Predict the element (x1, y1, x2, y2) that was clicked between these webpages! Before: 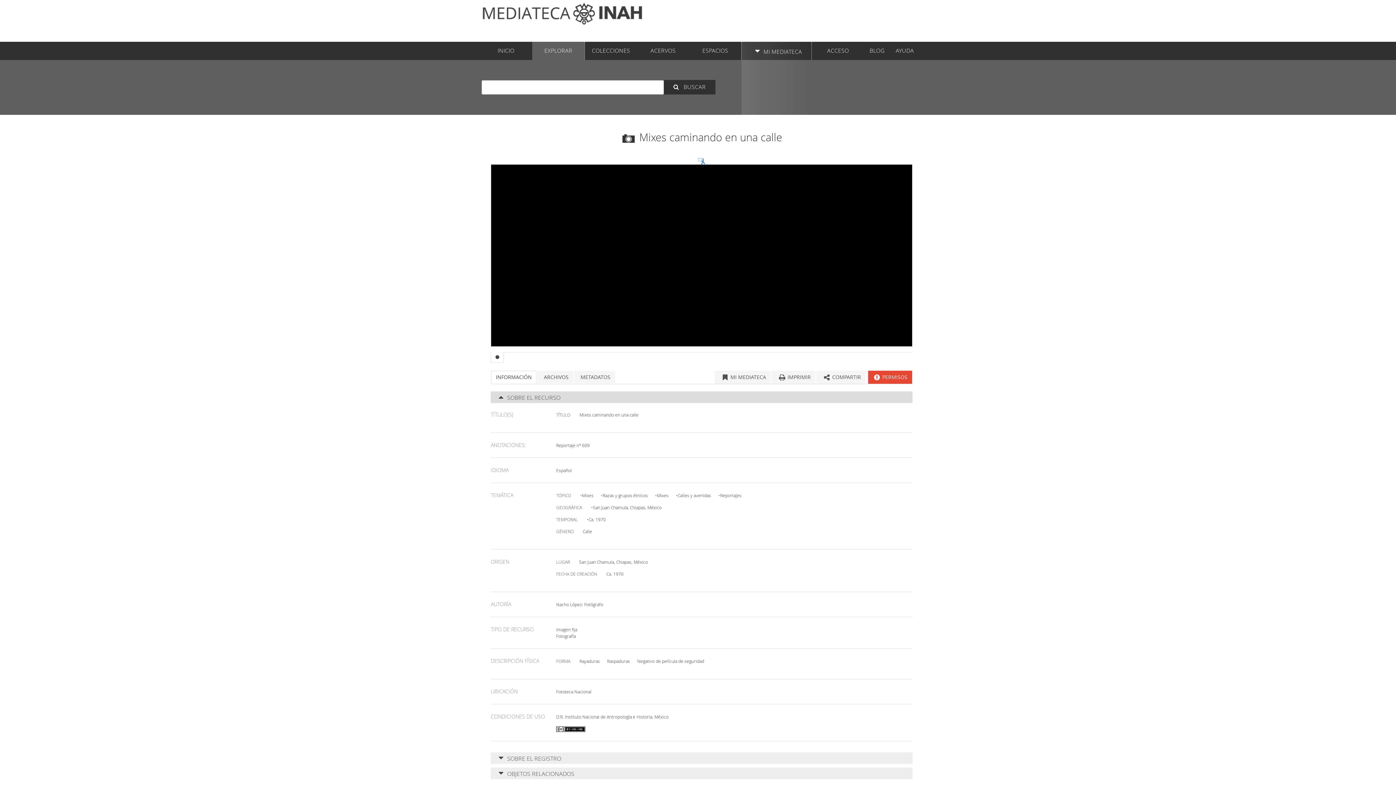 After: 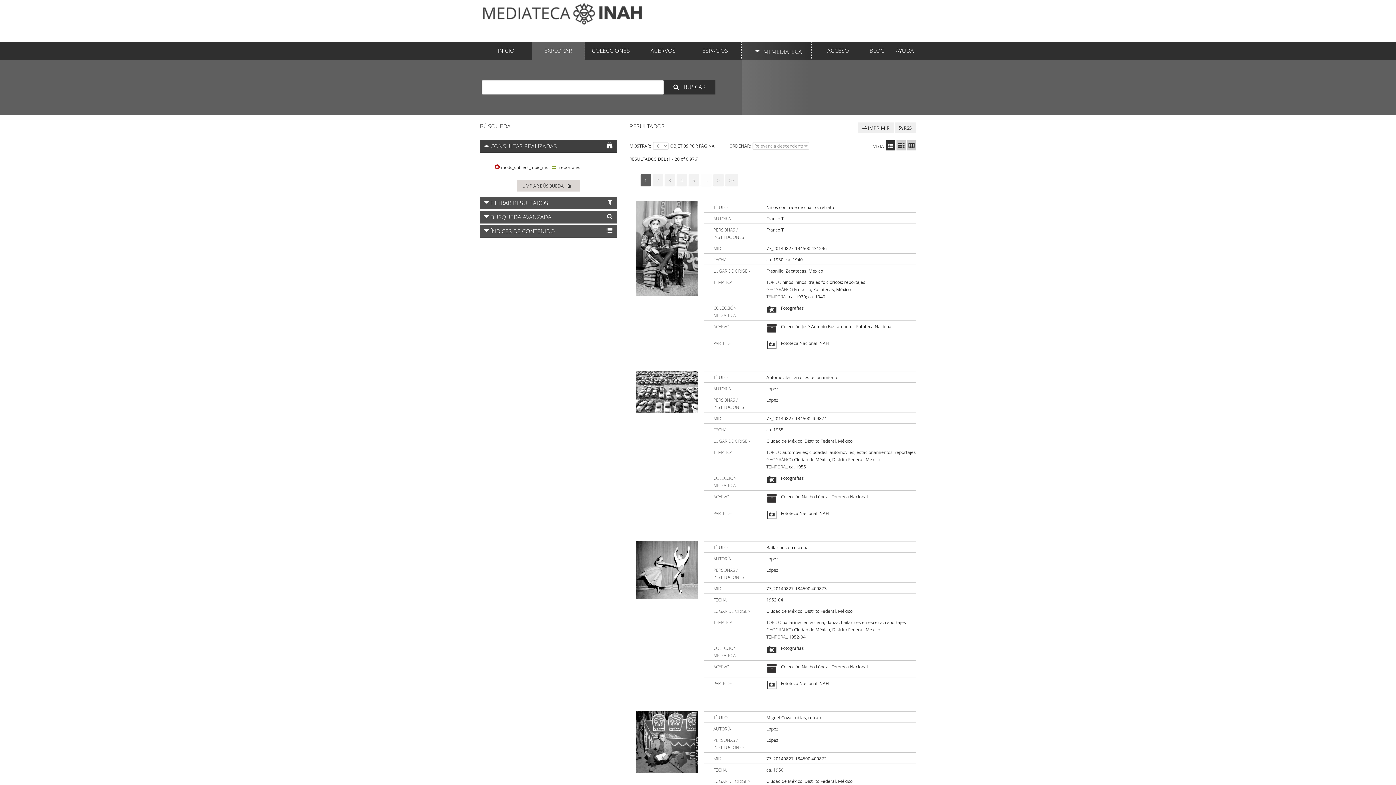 Action: label: Reportajes bbox: (720, 492, 741, 498)